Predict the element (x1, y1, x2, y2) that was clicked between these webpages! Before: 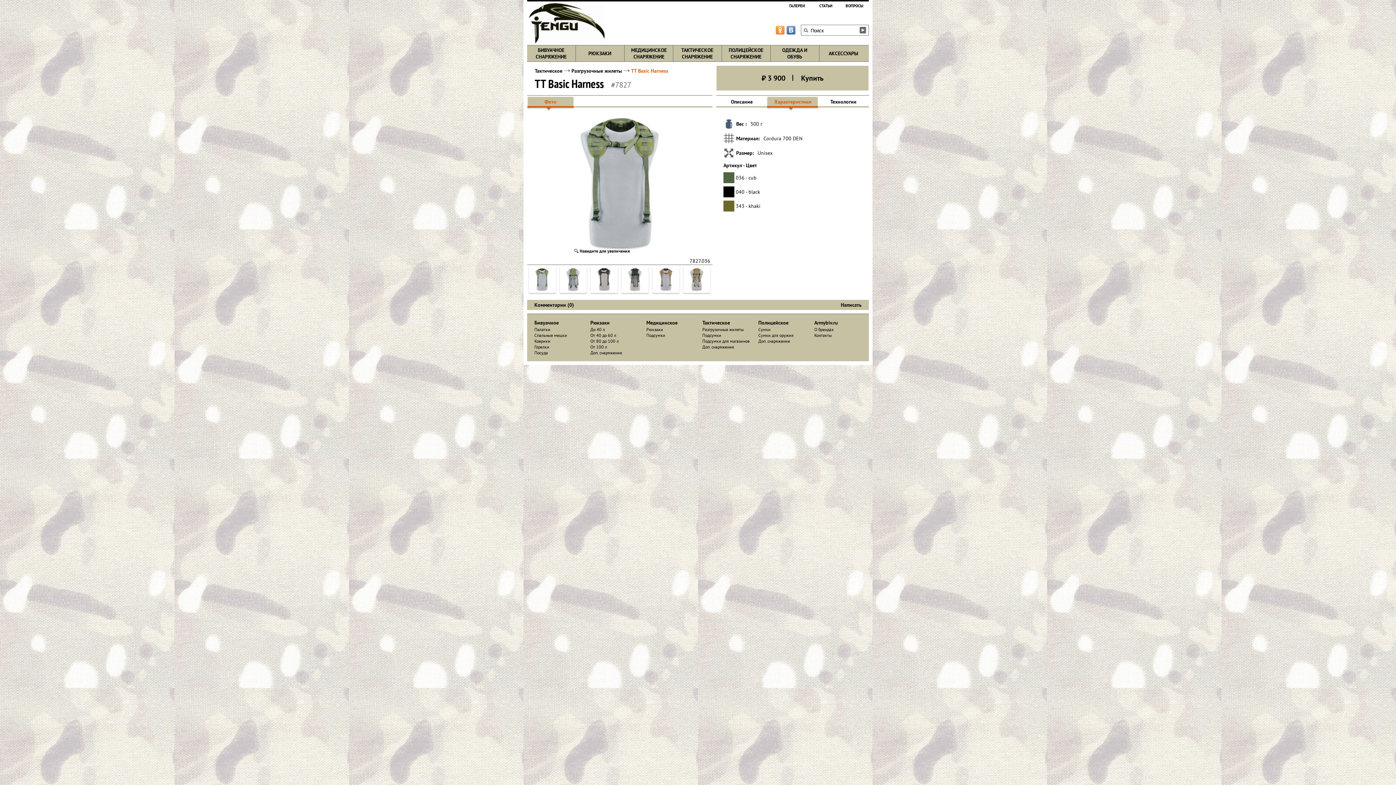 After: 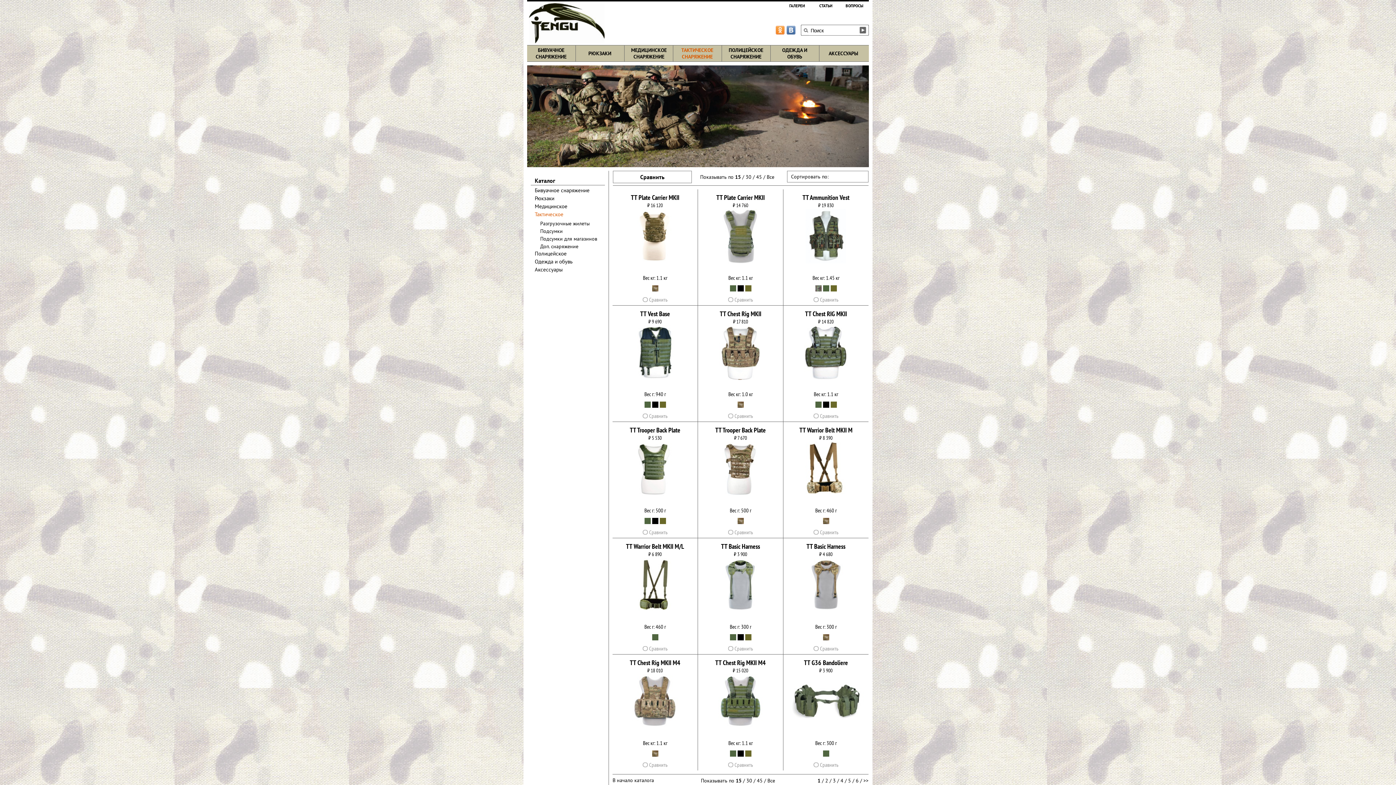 Action: bbox: (695, 319, 730, 326) label: Тактическое